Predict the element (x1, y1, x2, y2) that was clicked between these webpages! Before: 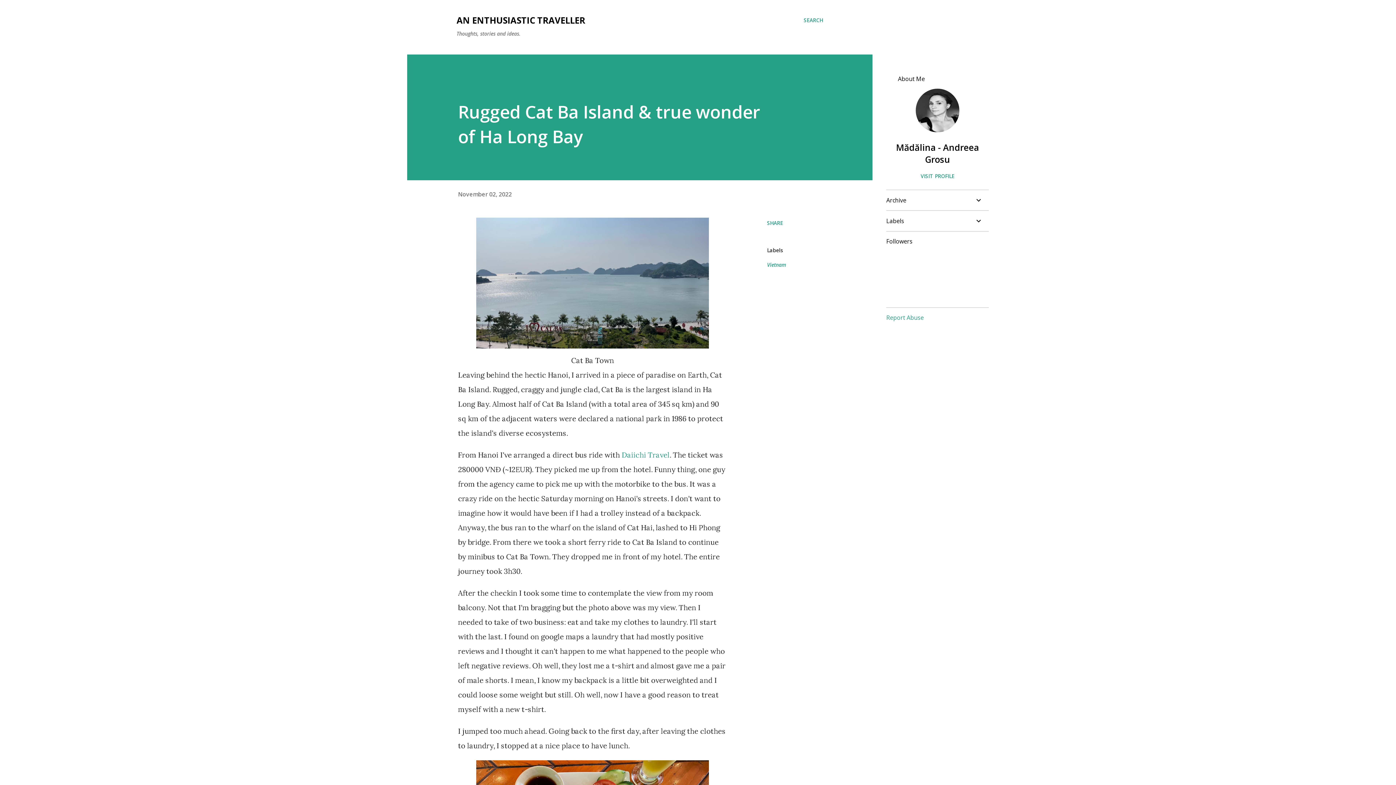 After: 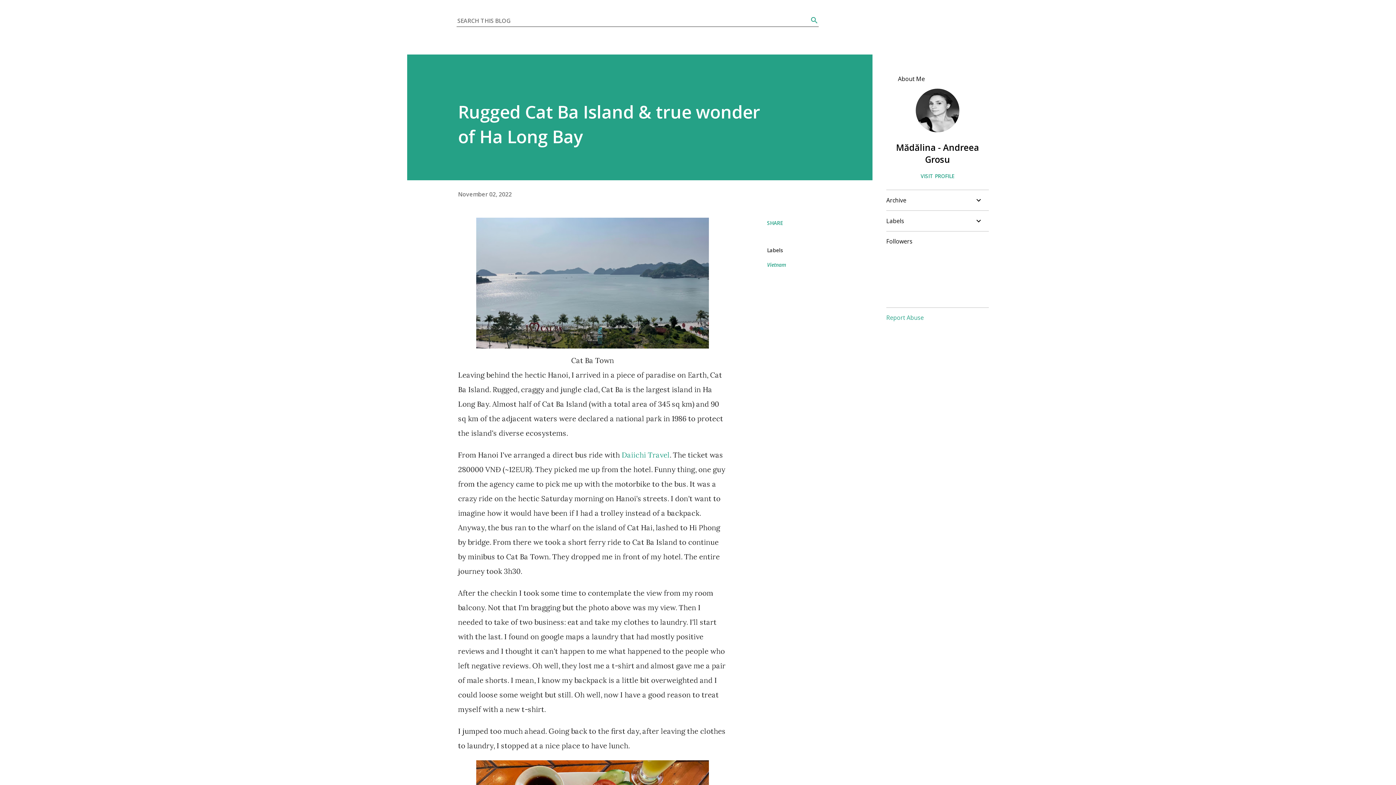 Action: bbox: (804, 16, 823, 24) label: Search